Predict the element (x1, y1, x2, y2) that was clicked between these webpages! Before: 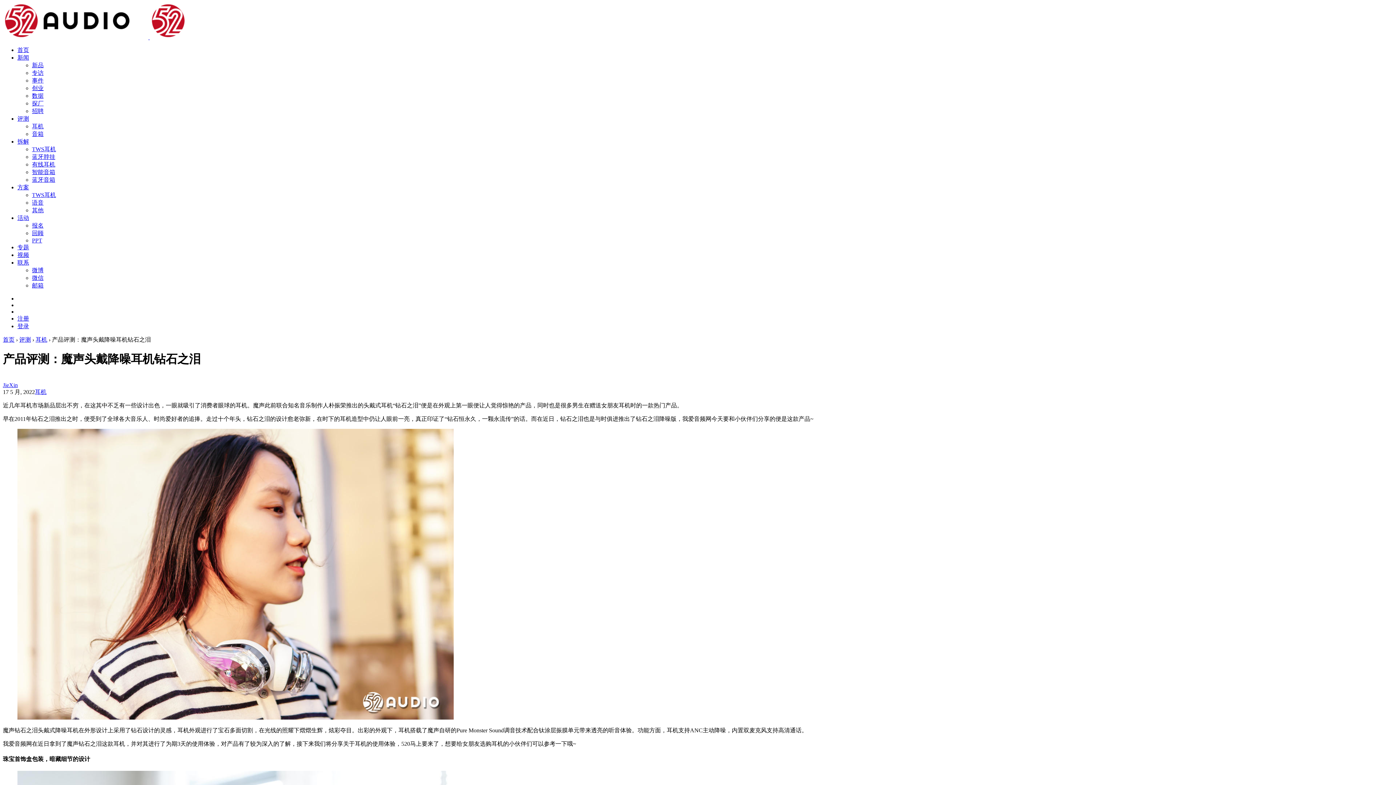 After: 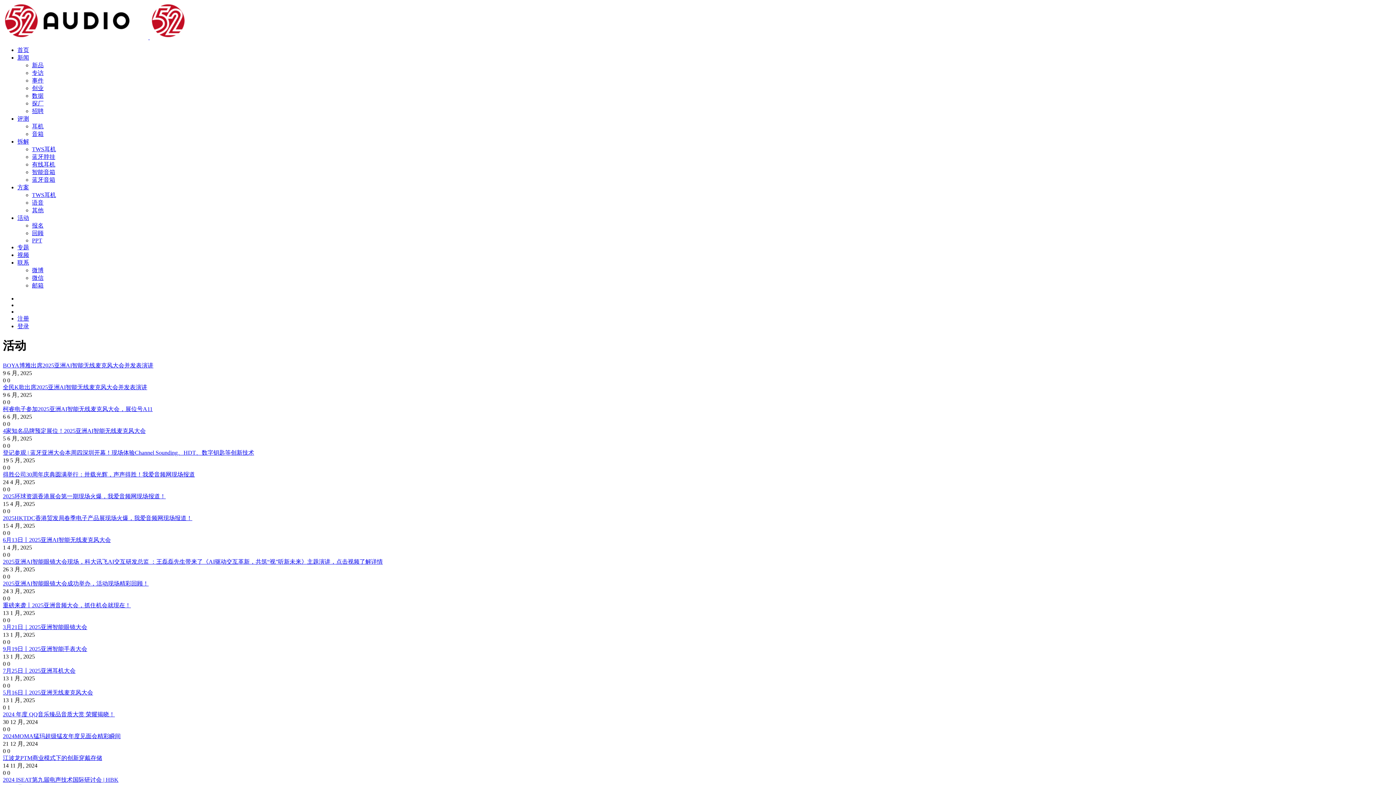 Action: label: 活动 bbox: (17, 214, 29, 221)